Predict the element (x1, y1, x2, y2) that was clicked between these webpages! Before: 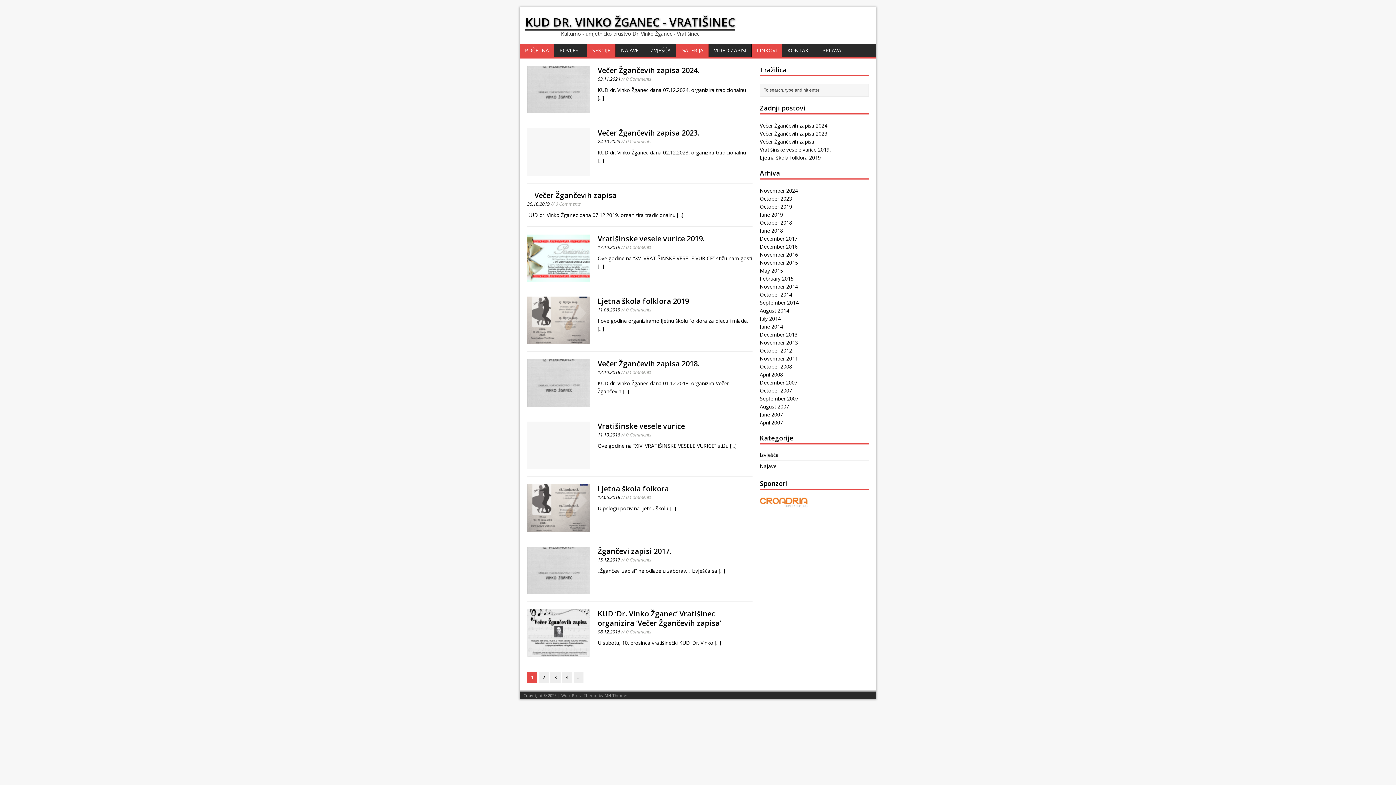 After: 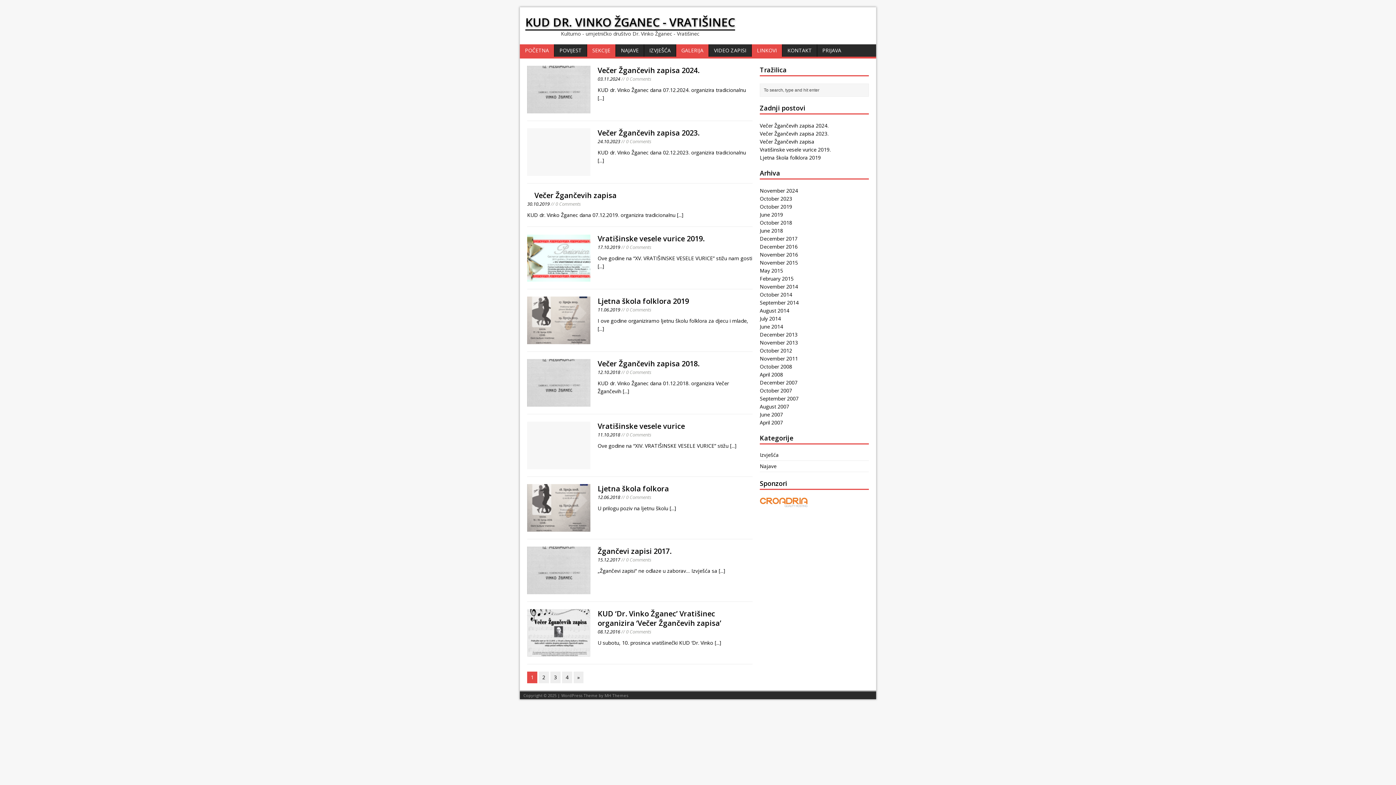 Action: label: KUD DR. VINKO ŽGANEC - VRATIŠINEC
Kulturno - umjetničko društvo Dr. Vinko Žganec - Vratišinec bbox: (525, 21, 735, 37)